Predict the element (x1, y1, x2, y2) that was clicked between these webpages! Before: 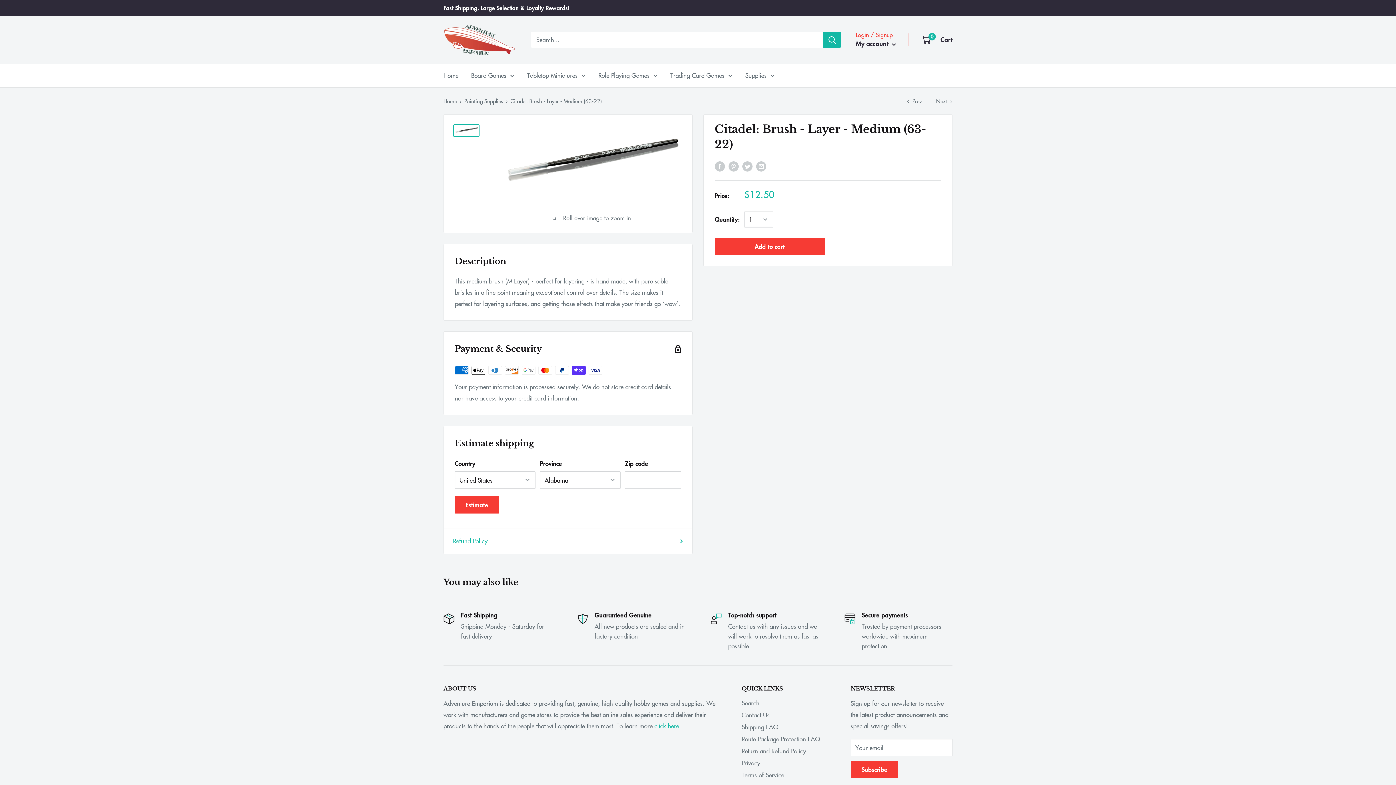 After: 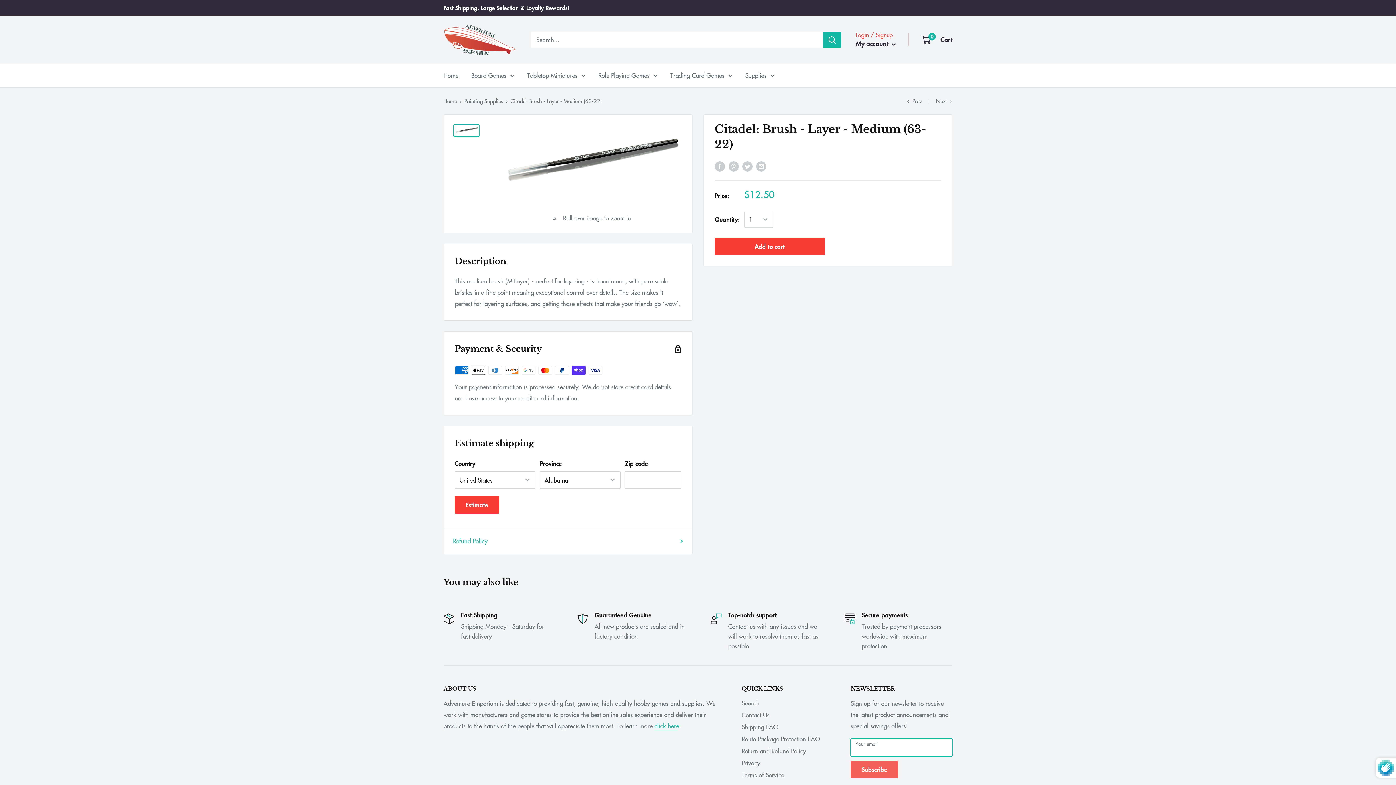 Action: label: Subscribe bbox: (850, 761, 898, 778)